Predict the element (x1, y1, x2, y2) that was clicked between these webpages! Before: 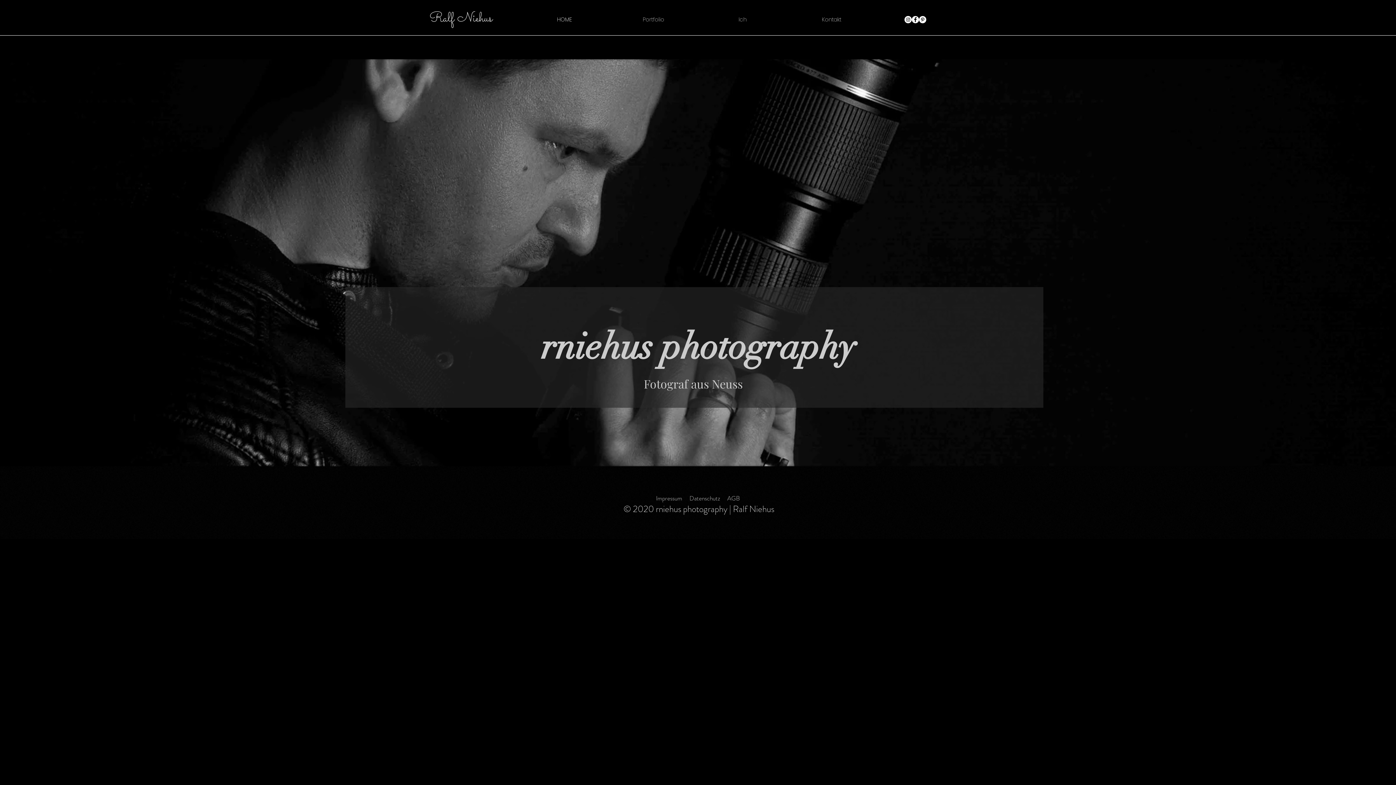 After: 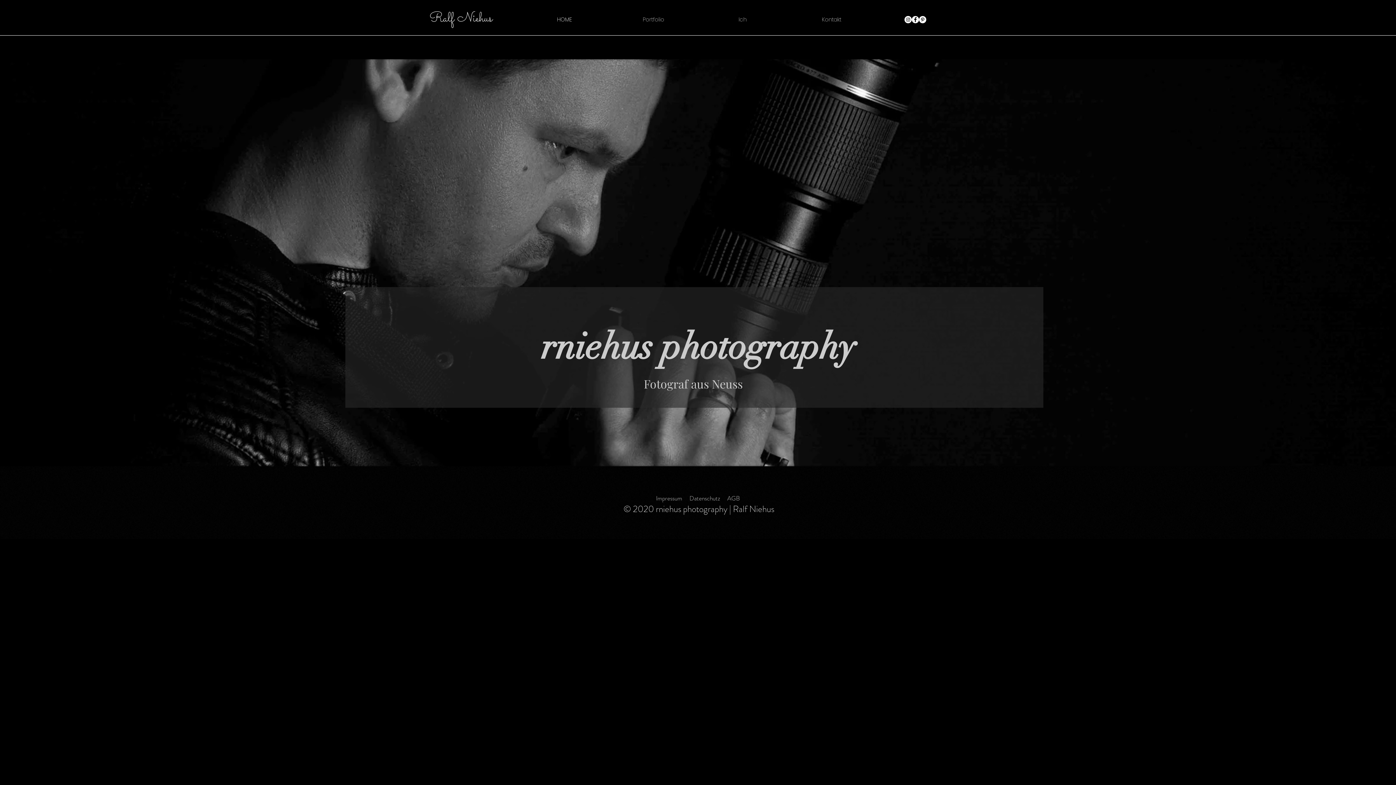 Action: label: Pinterest - Weiß, Kreis, bbox: (919, 16, 926, 23)